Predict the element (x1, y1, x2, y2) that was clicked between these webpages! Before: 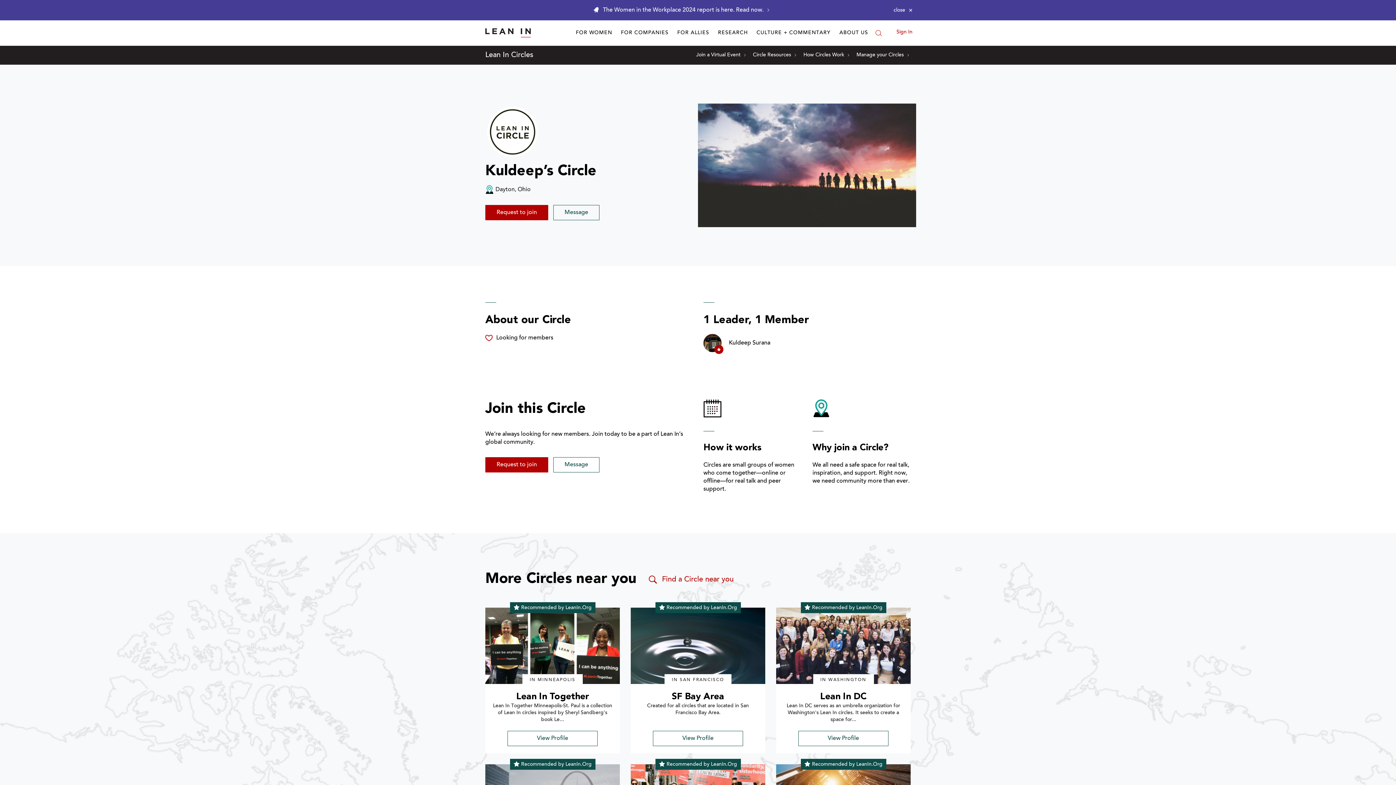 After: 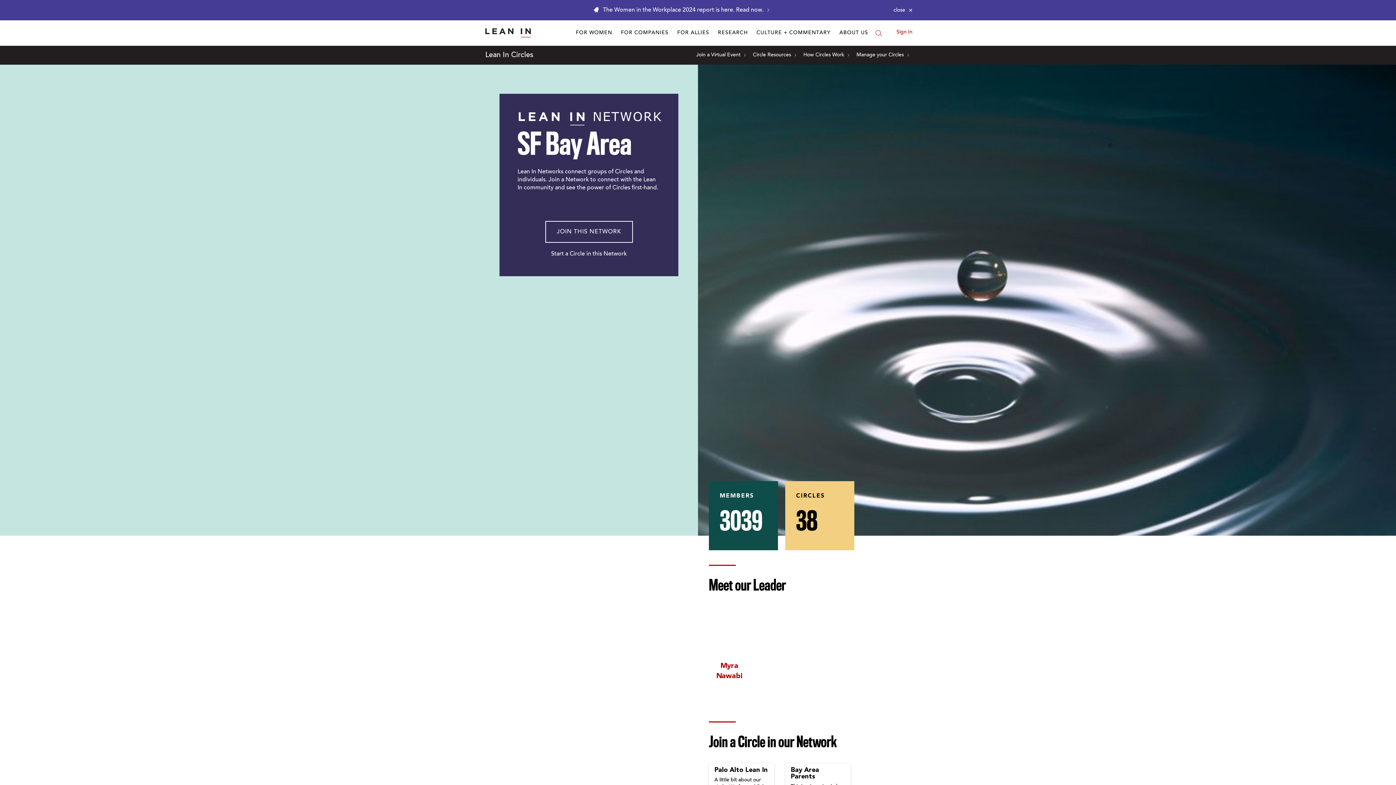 Action: bbox: (630, 608, 765, 684) label: profile picture for SF Bay Area circle